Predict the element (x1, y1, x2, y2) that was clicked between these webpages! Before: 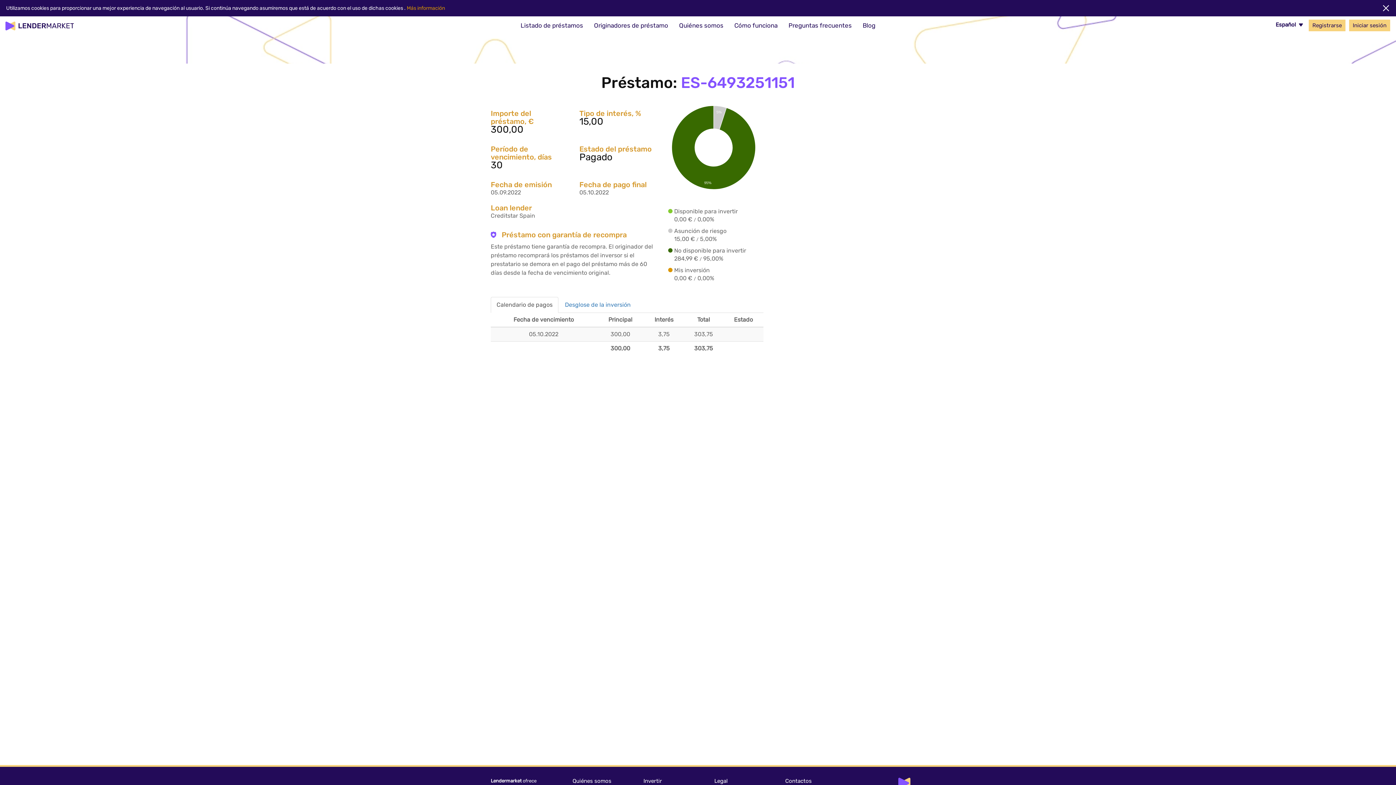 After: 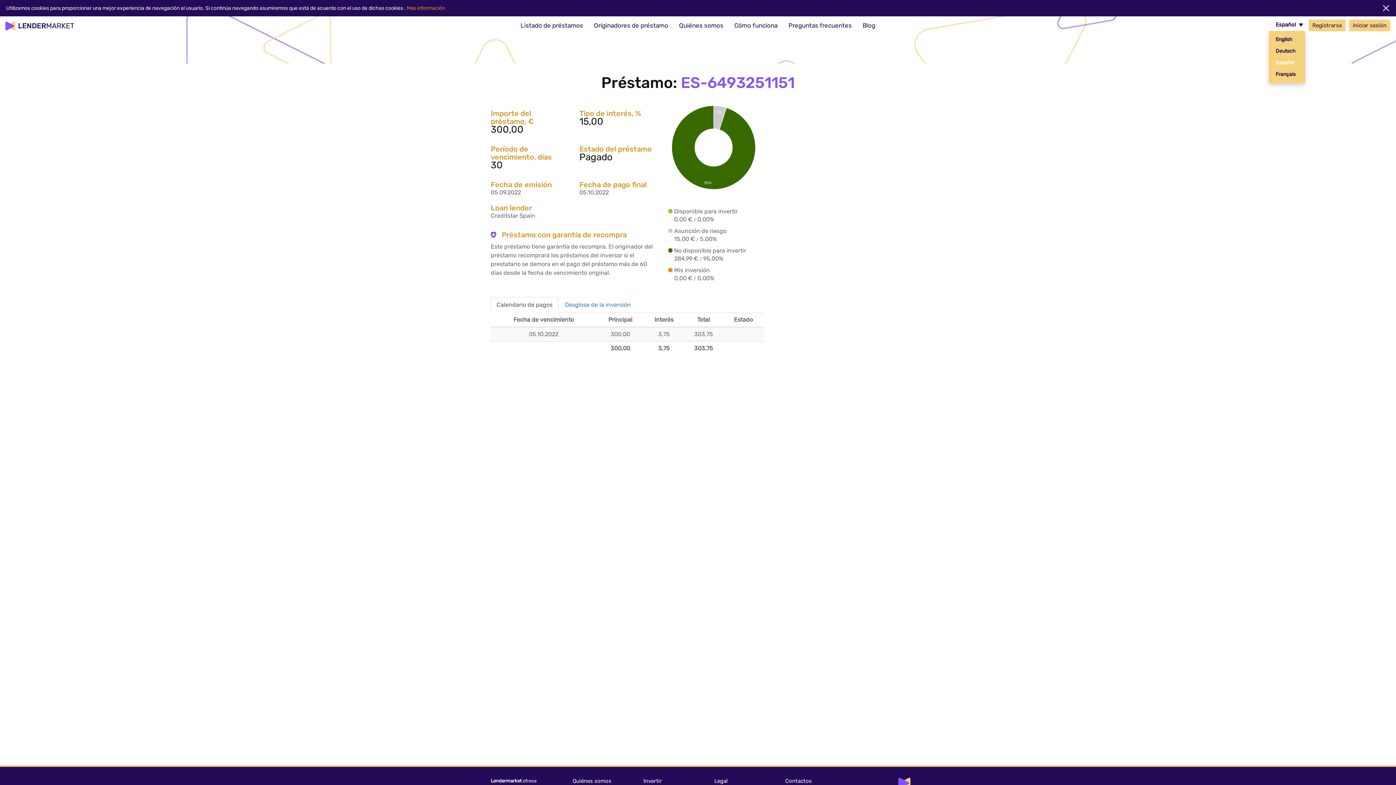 Action: label: Español bbox: (1276, 21, 1303, 28)